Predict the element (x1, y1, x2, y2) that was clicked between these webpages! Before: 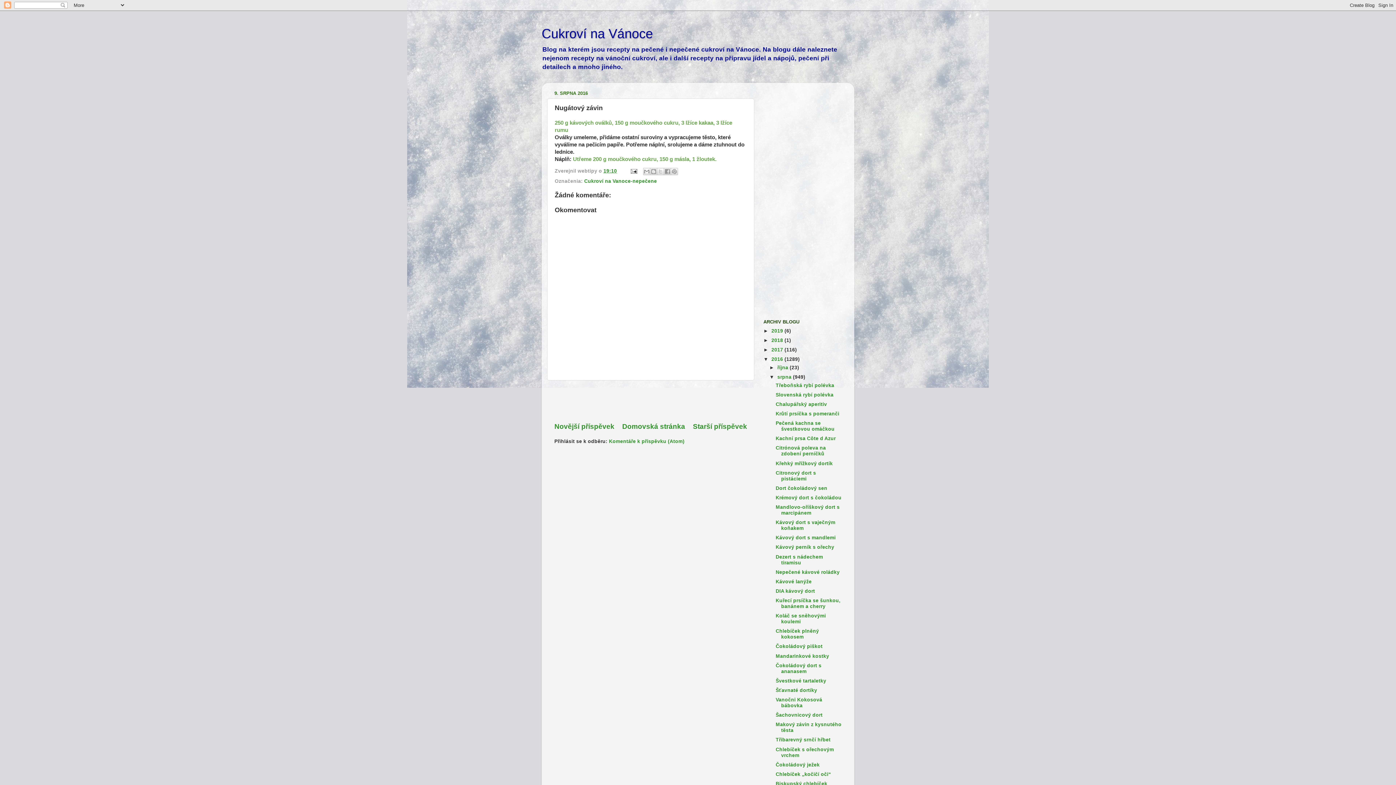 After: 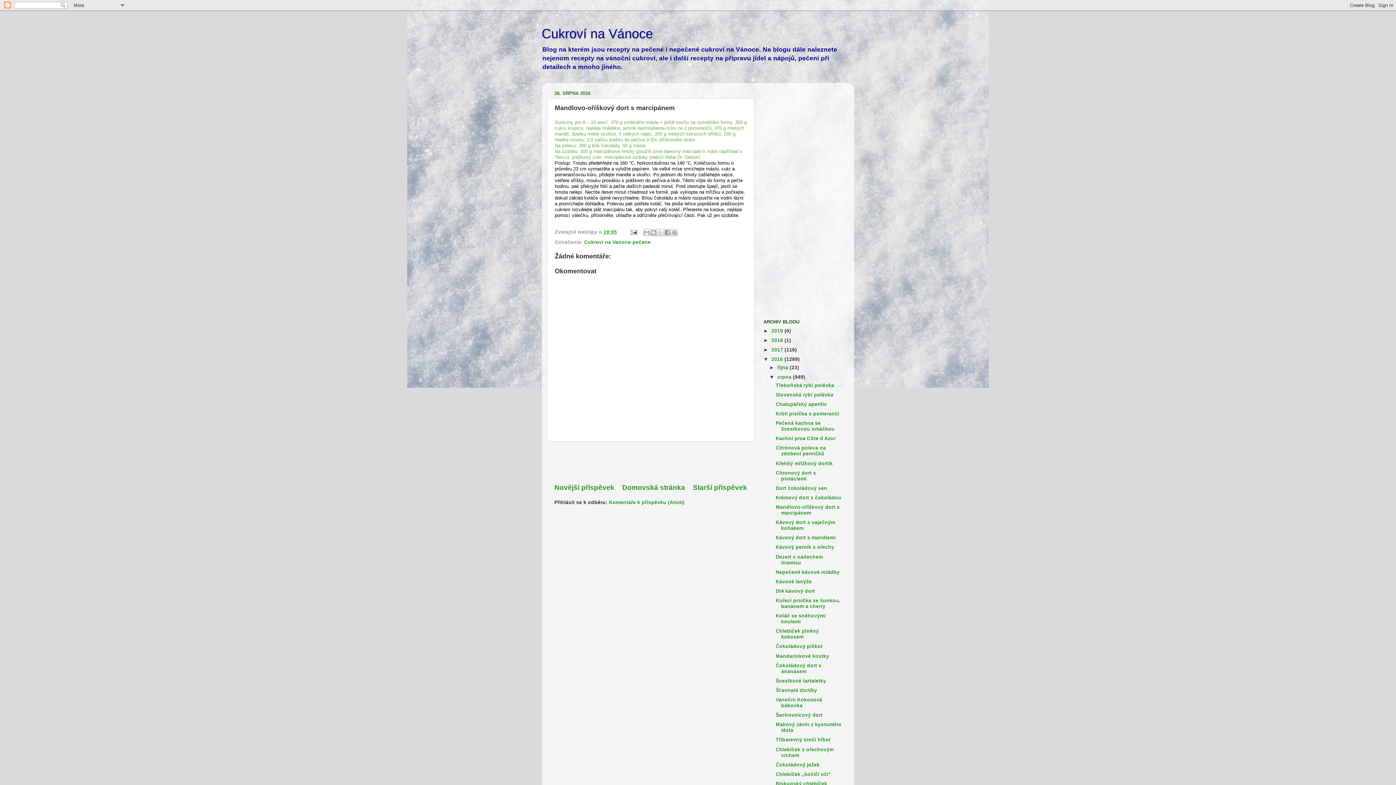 Action: bbox: (775, 504, 839, 516) label: Mandlovo-oříškový dort s marcipánem